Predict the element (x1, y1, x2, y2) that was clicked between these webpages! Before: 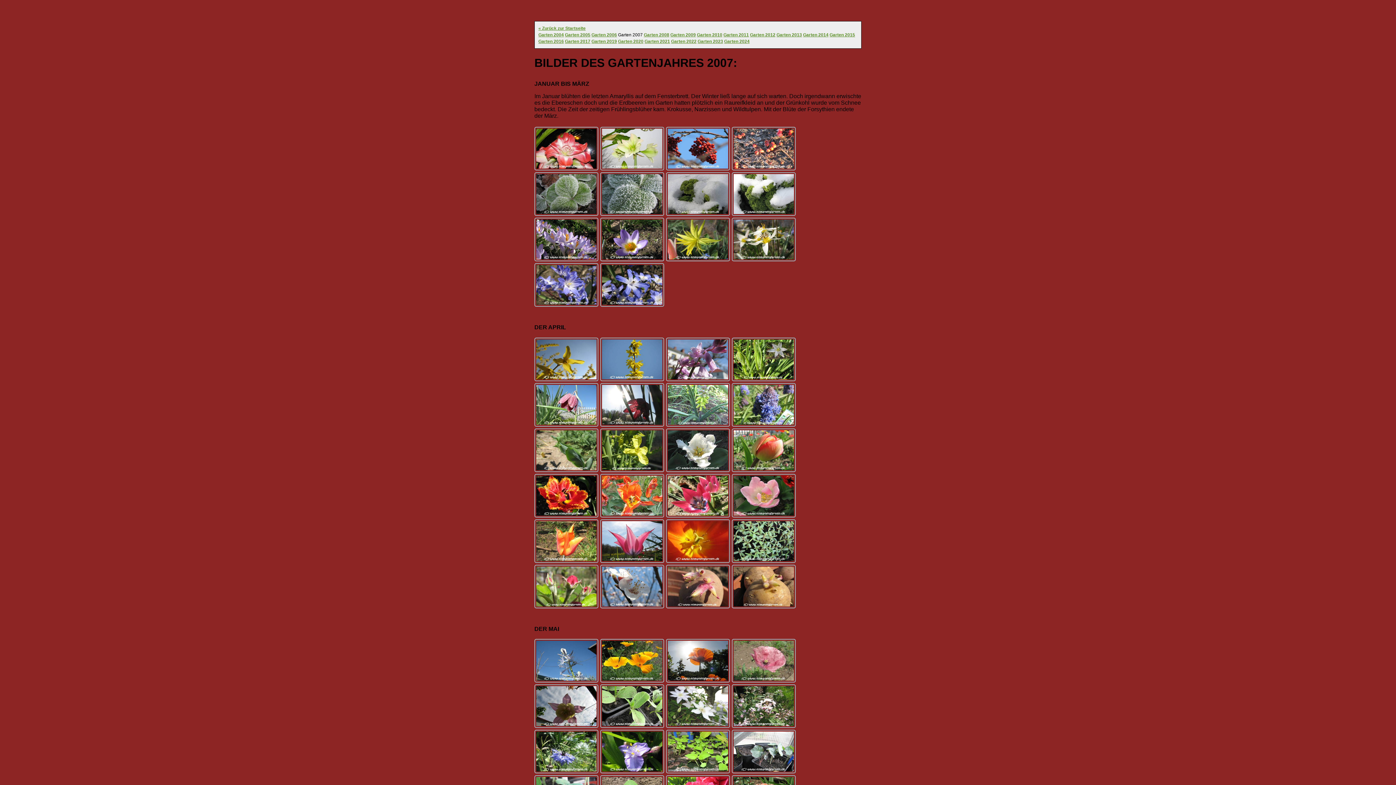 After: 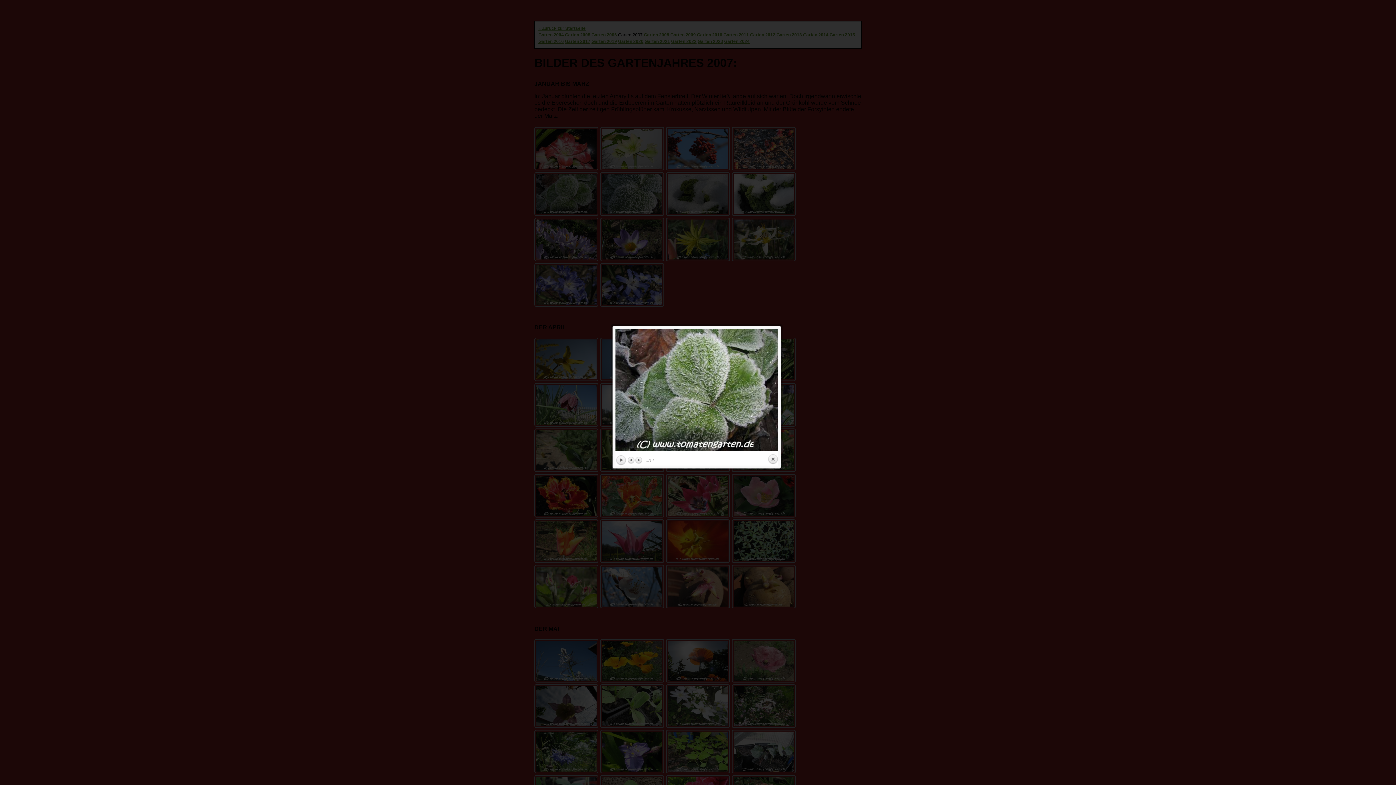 Action: bbox: (534, 172, 598, 216)